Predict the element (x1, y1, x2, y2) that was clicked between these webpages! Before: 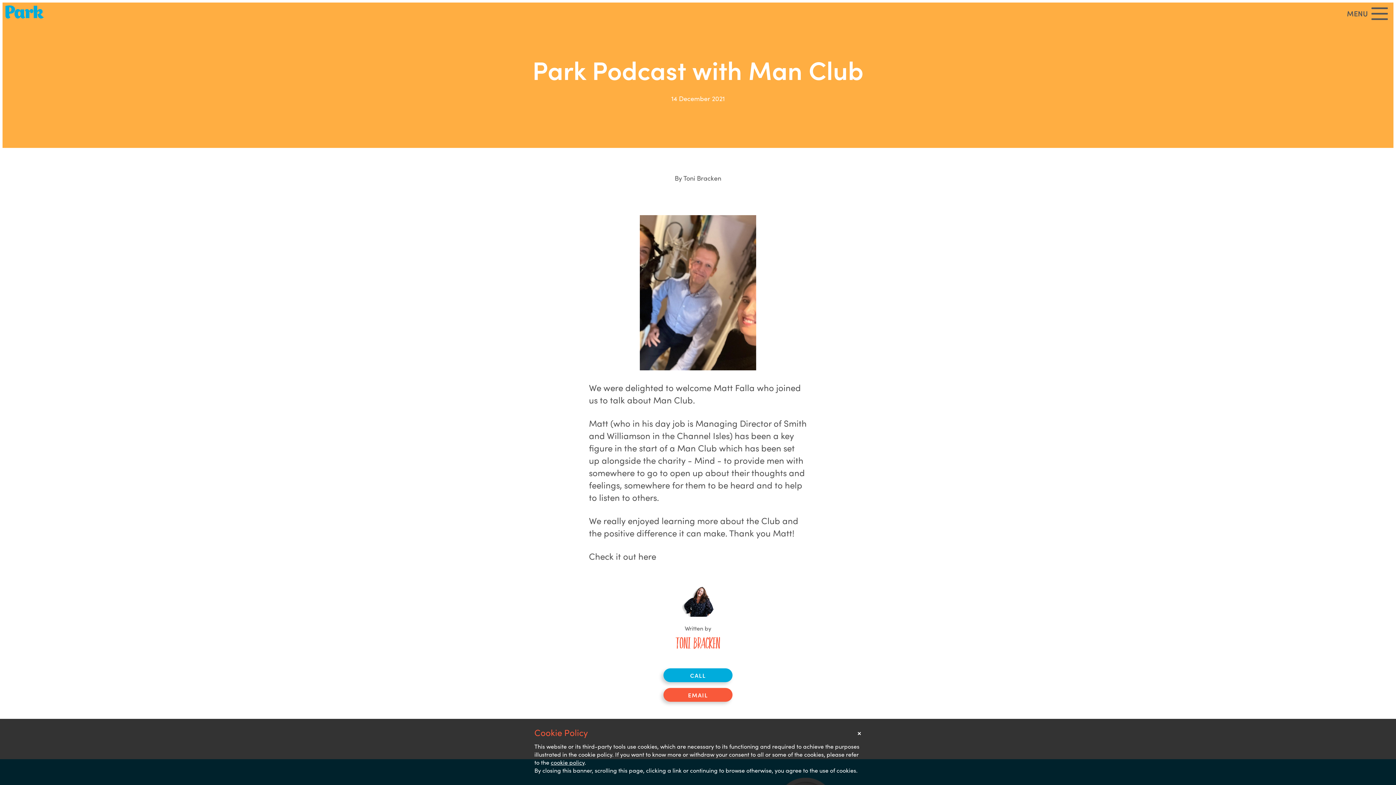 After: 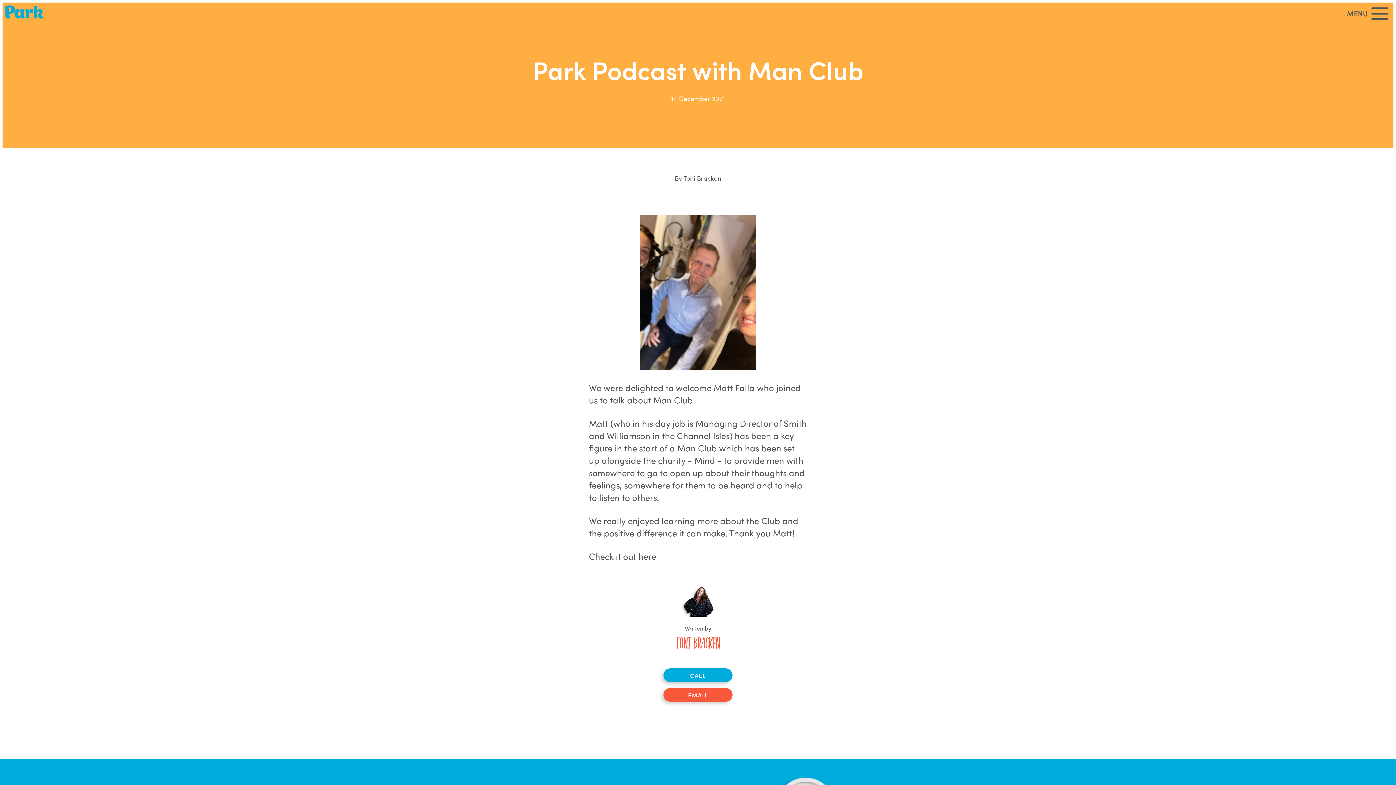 Action: bbox: (663, 688, 732, 702) label: EMAIL